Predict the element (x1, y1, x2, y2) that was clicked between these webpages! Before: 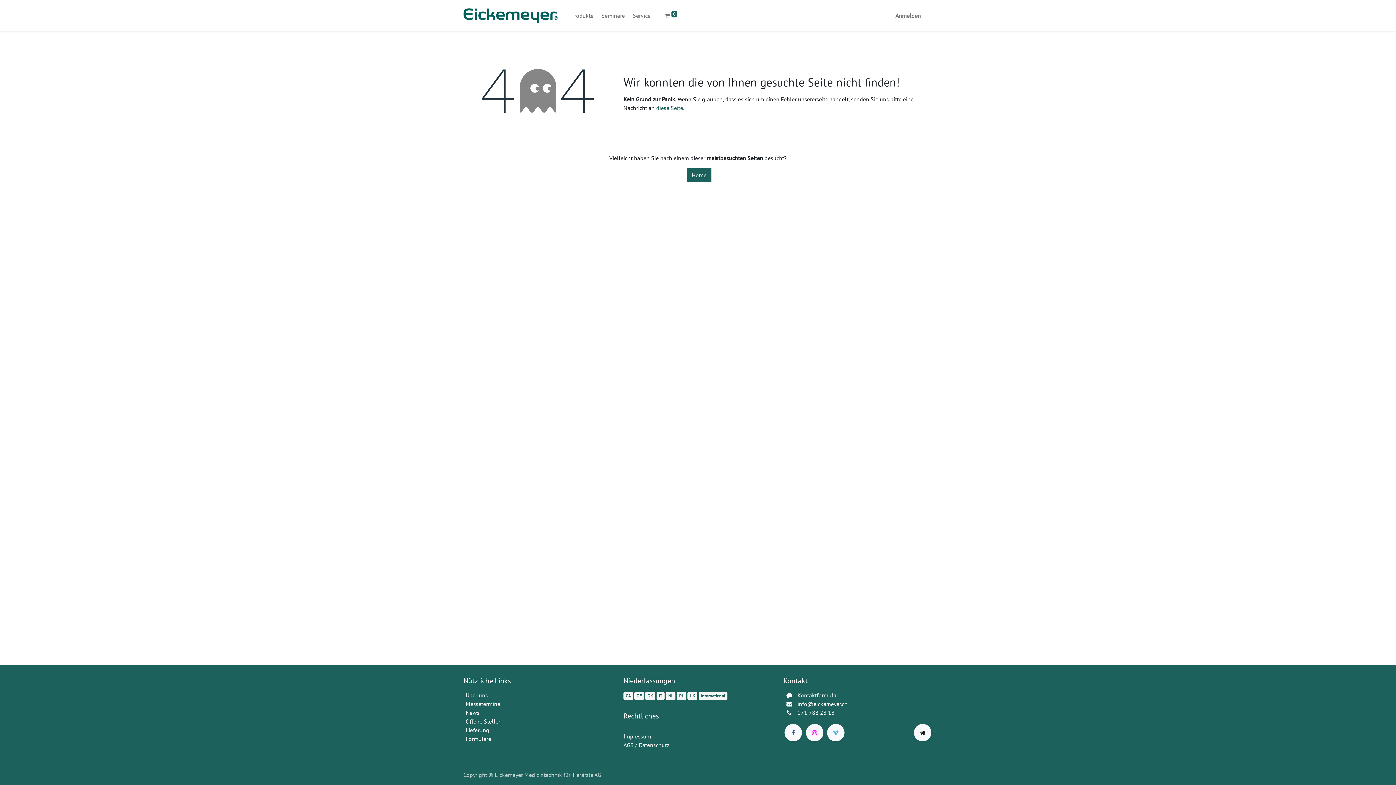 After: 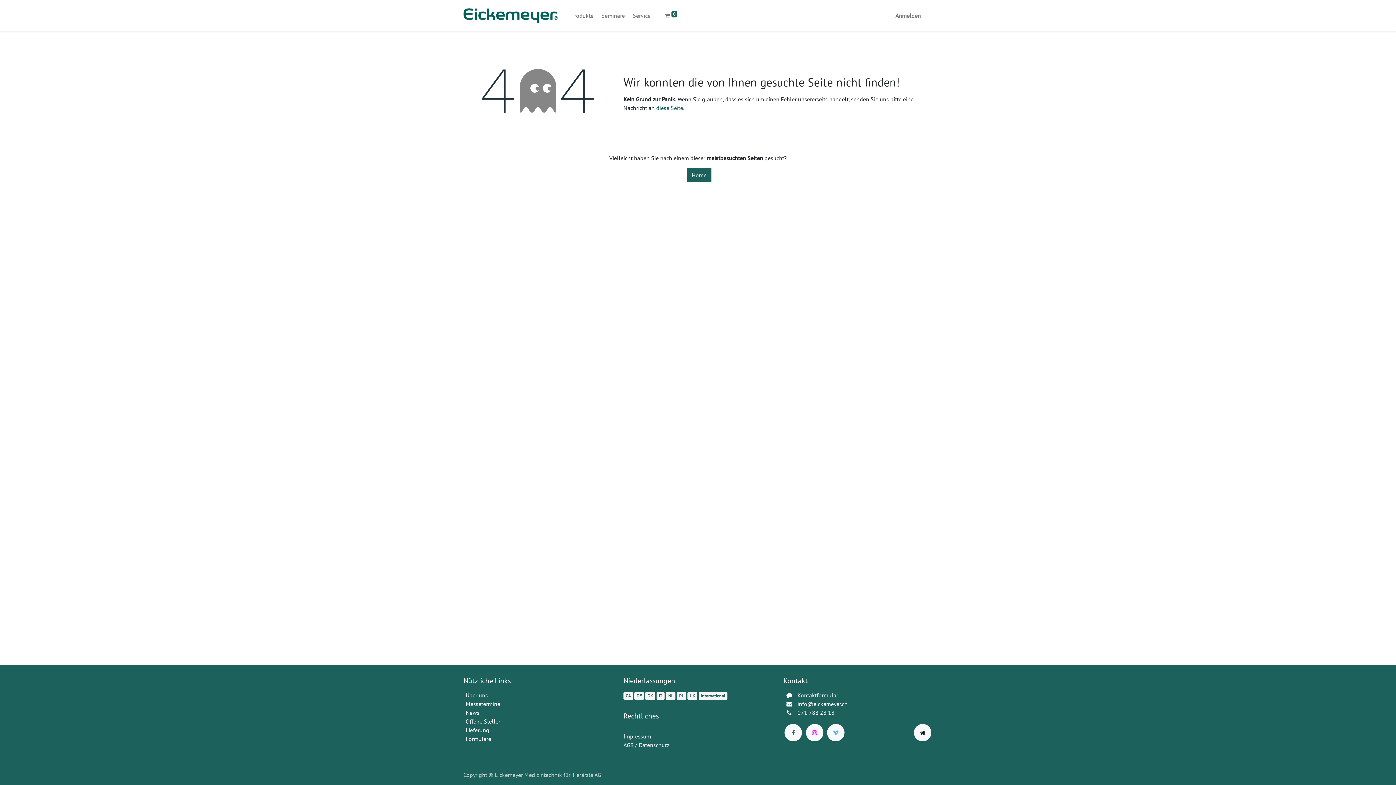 Action: bbox: (806, 724, 823, 741)